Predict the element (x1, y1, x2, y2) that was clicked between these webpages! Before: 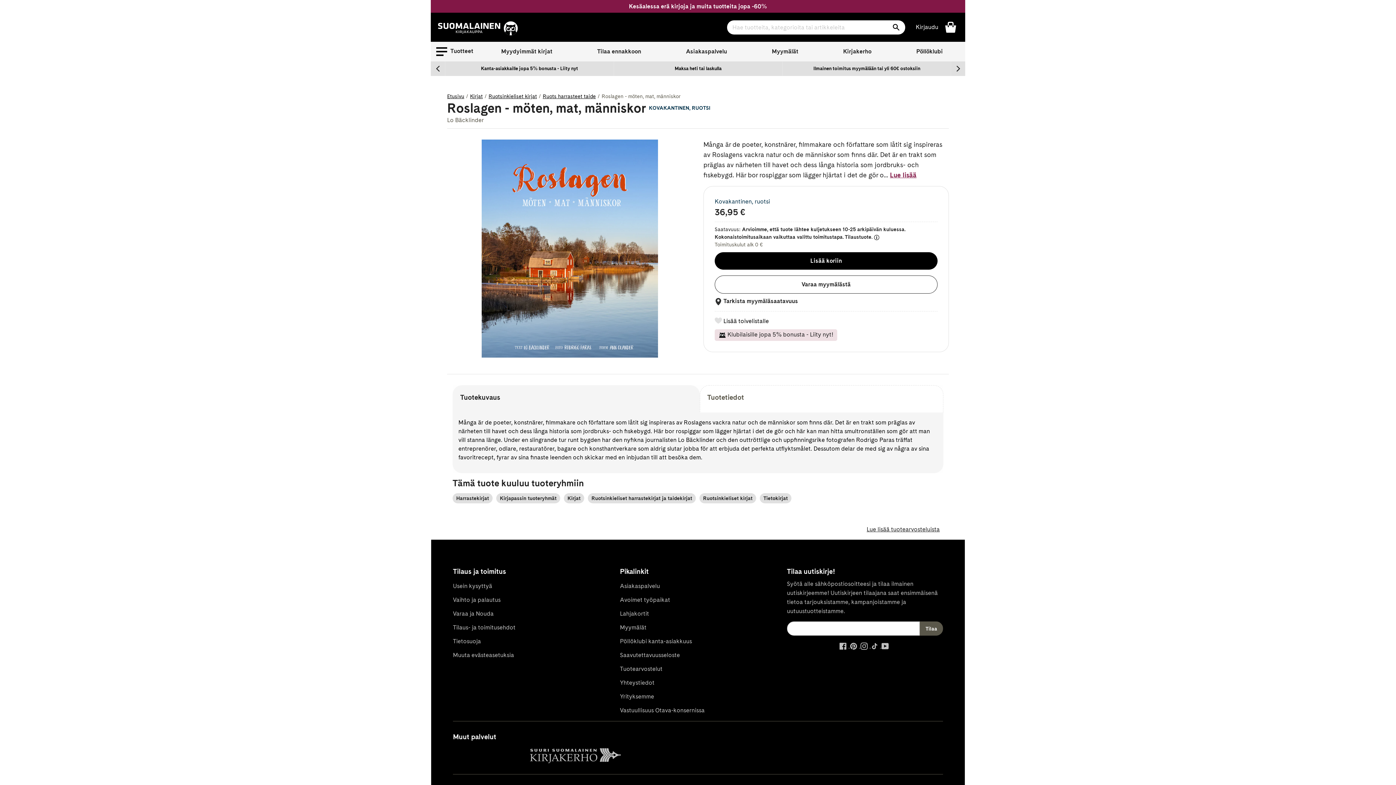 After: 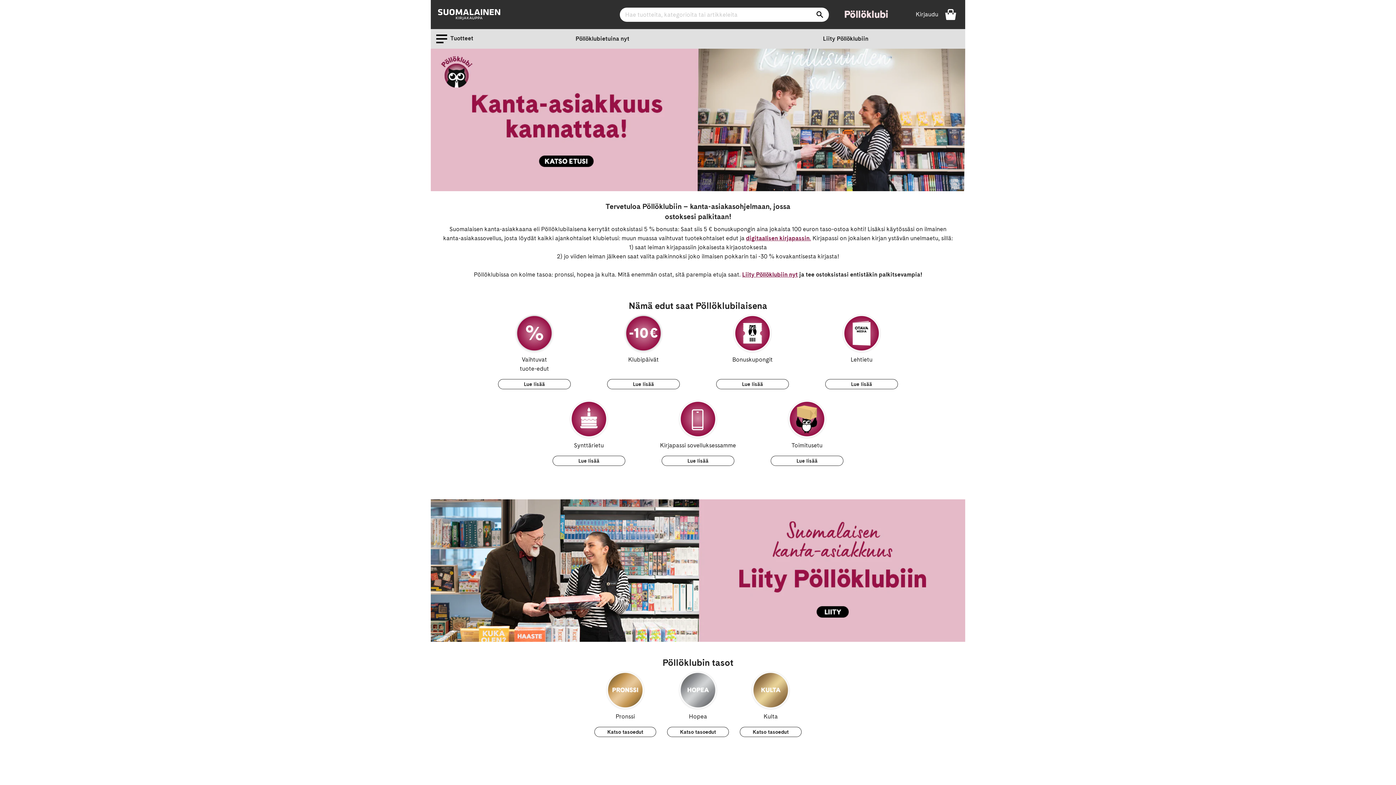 Action: label: Pöllöklubi kanta-asiakkuus bbox: (620, 634, 776, 648)